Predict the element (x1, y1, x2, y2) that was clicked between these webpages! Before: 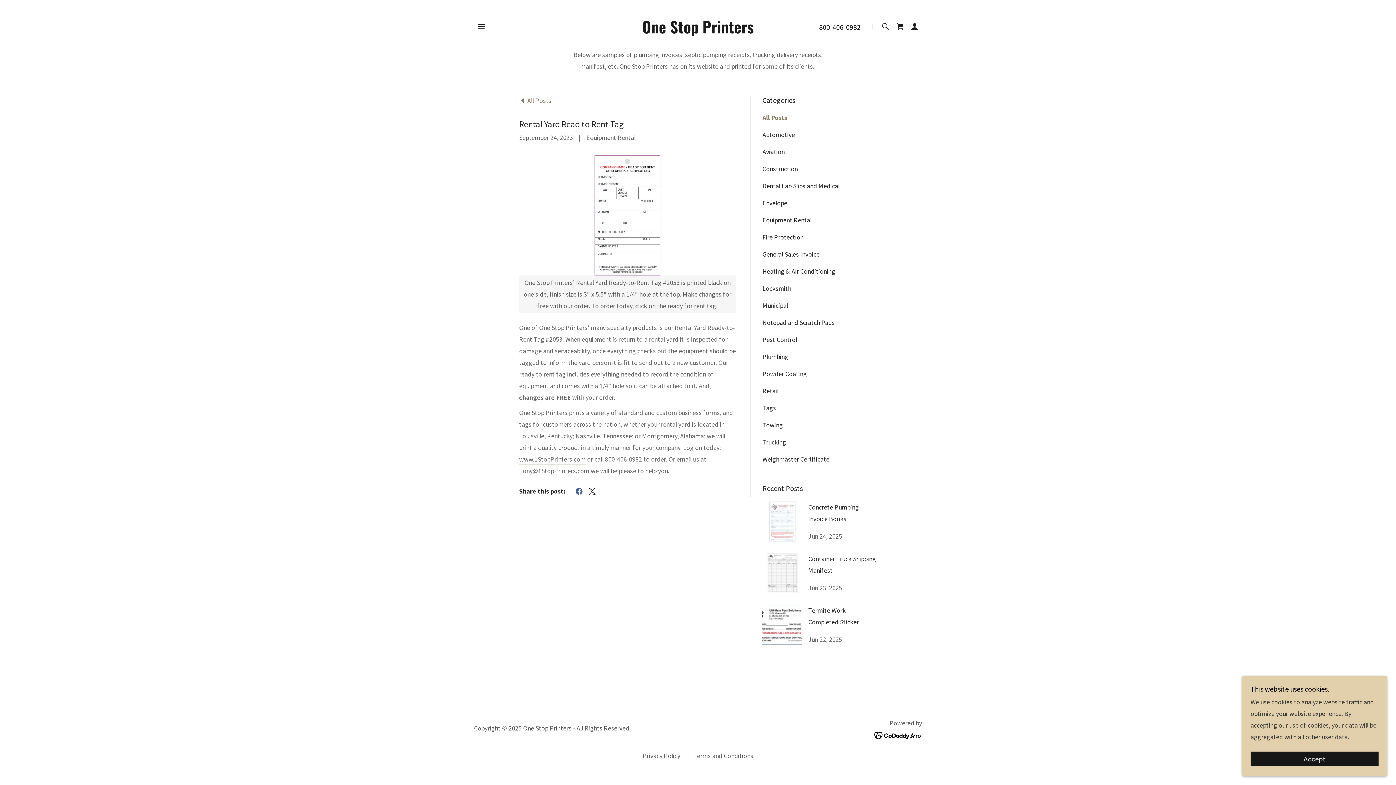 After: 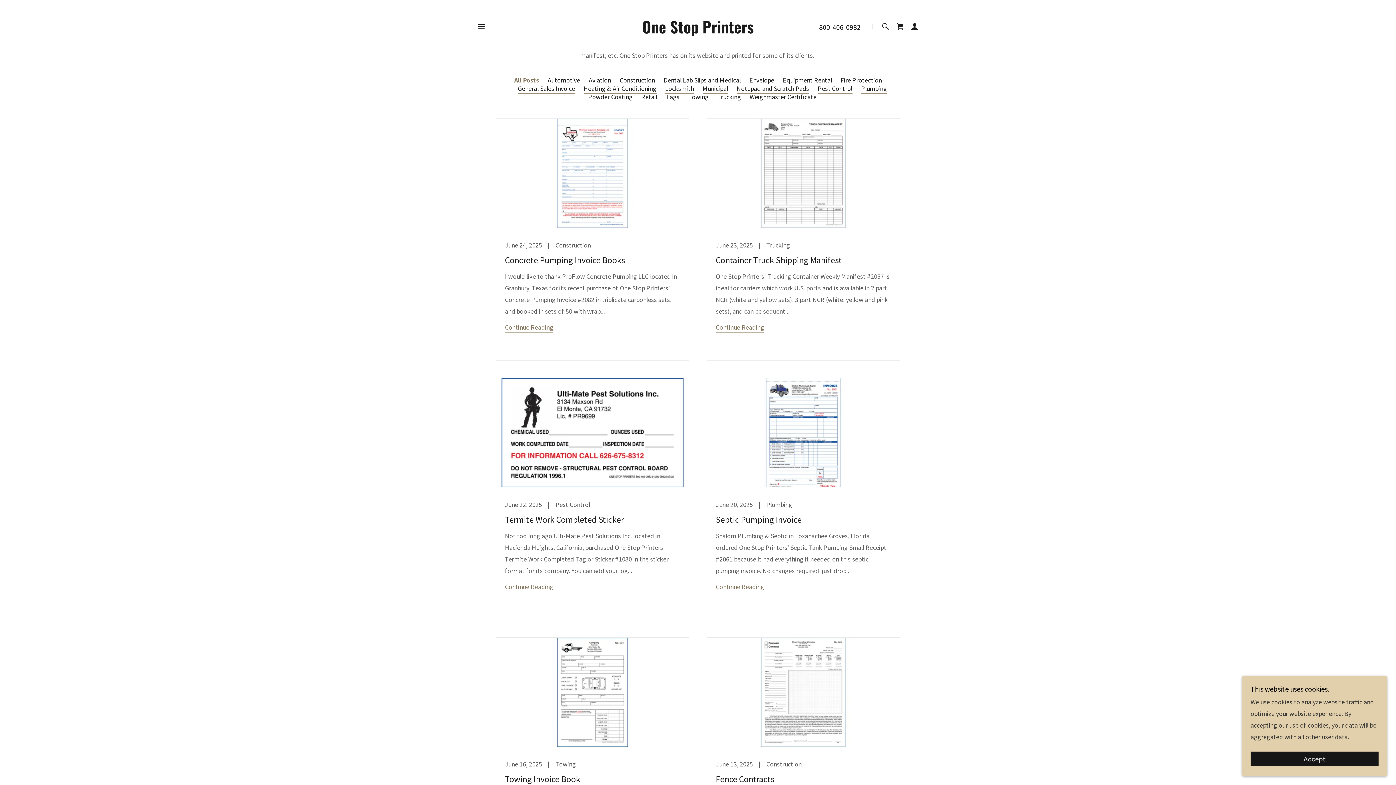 Action: label: All Posts bbox: (519, 95, 551, 104)